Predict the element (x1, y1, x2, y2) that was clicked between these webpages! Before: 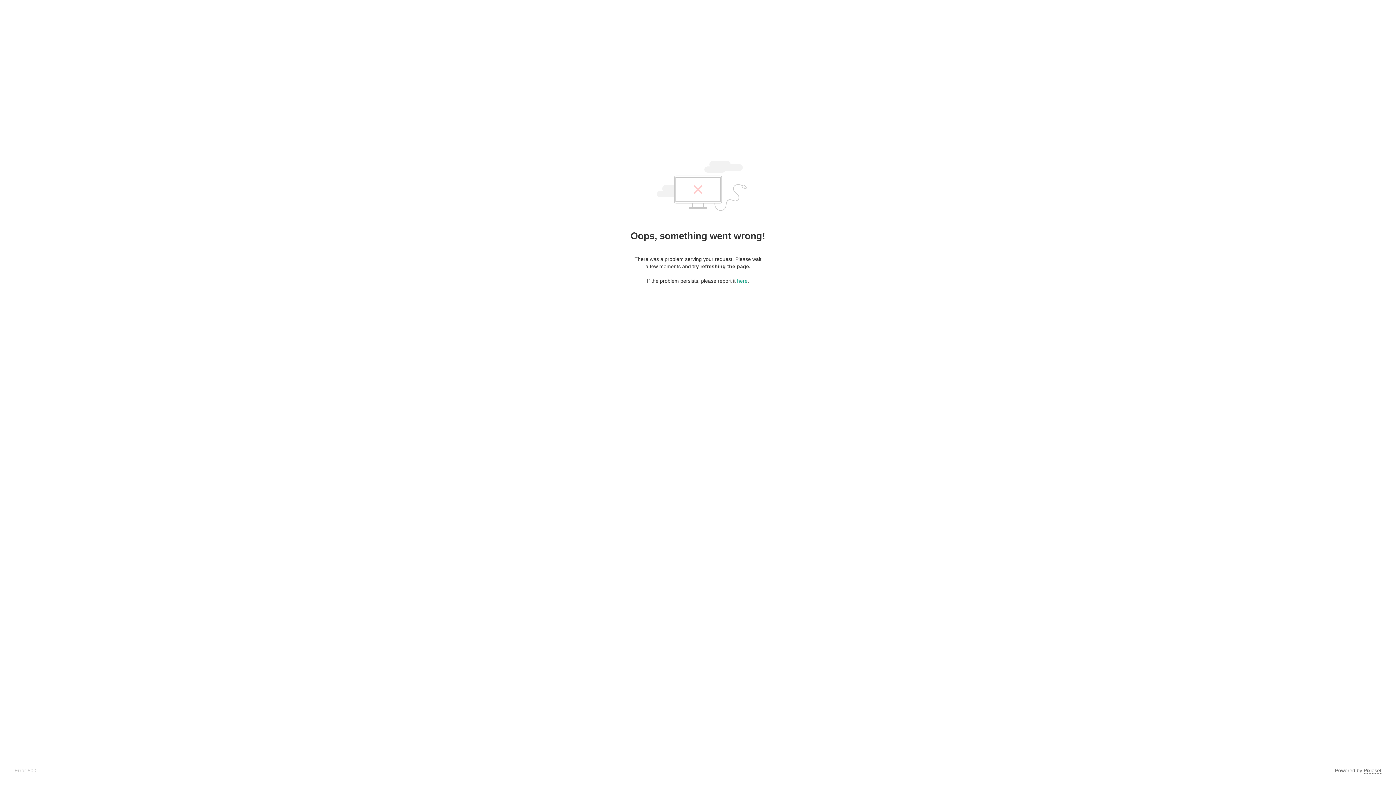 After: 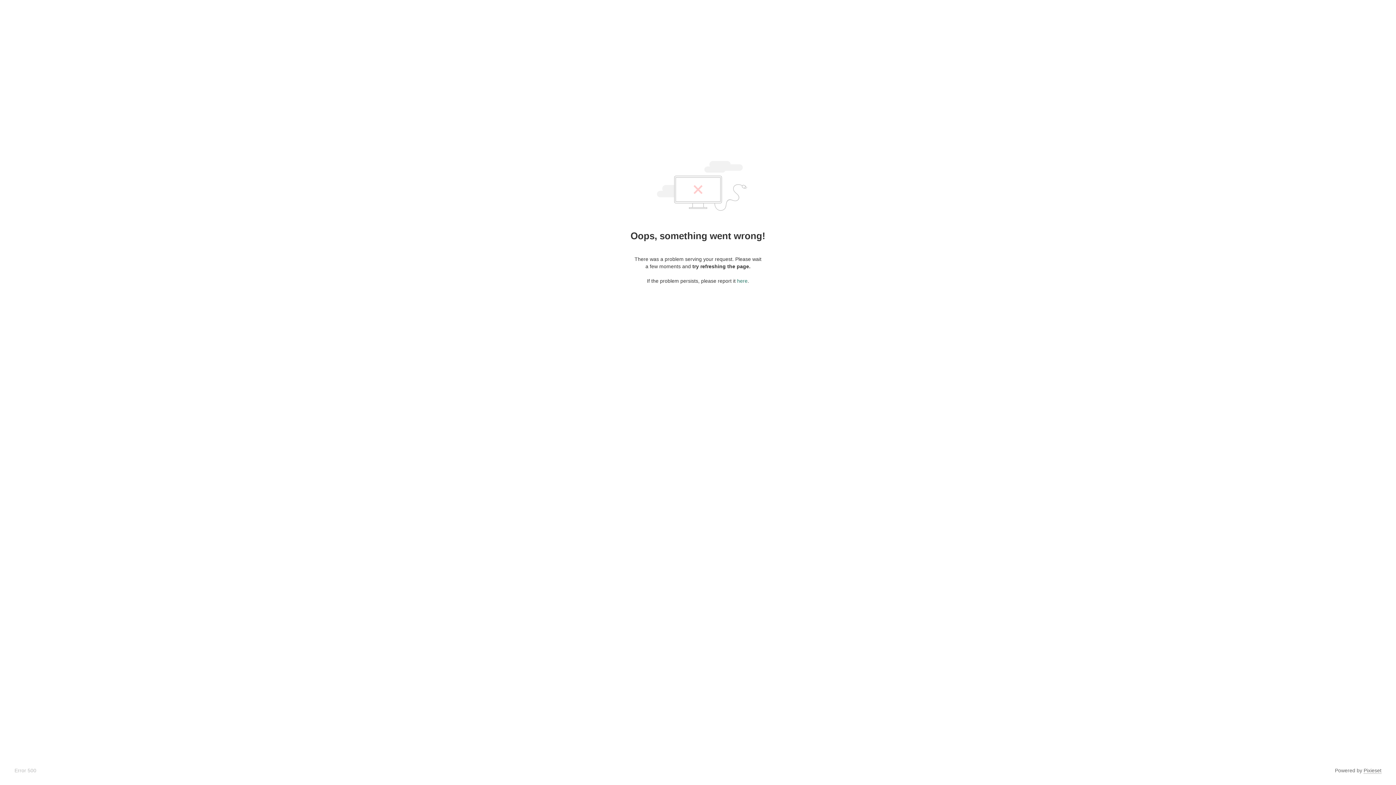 Action: bbox: (737, 278, 747, 284) label: here